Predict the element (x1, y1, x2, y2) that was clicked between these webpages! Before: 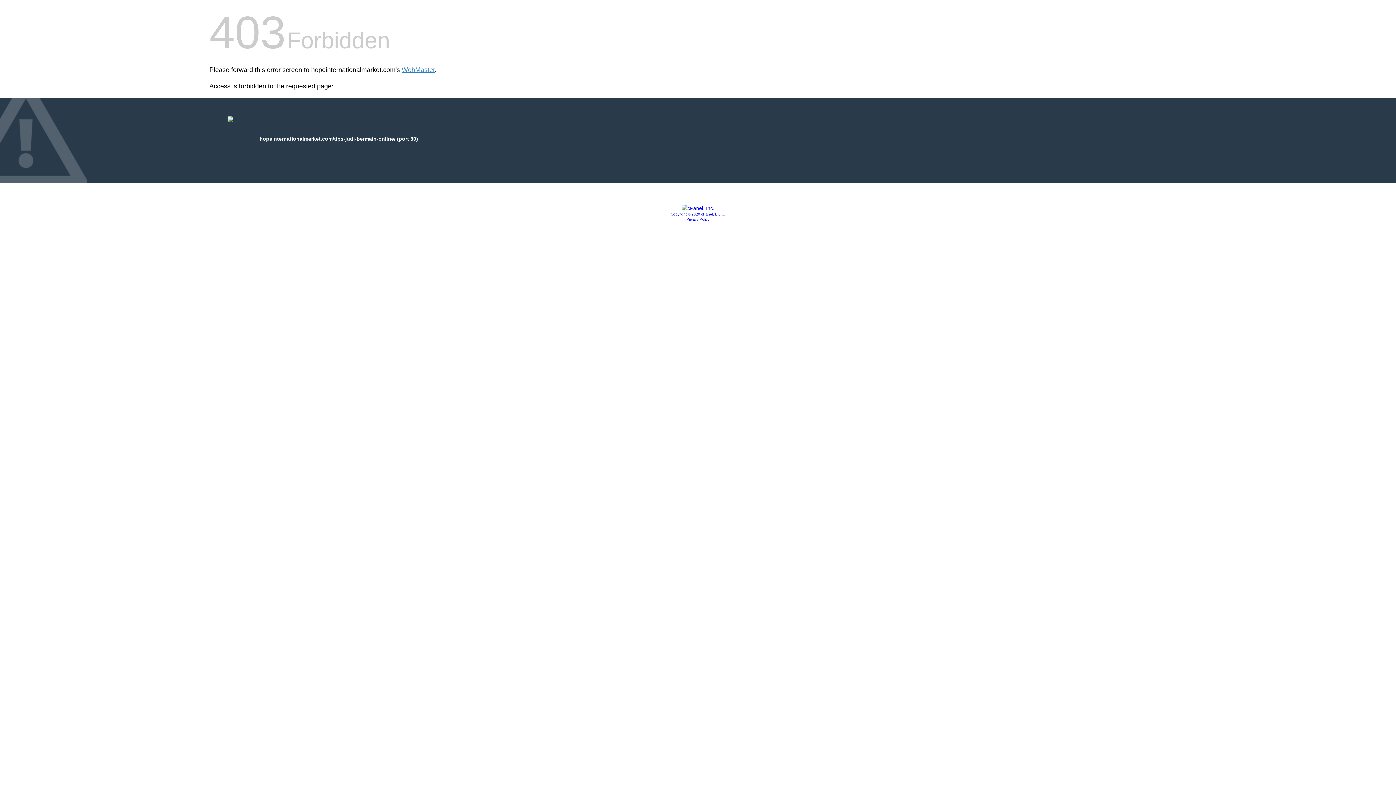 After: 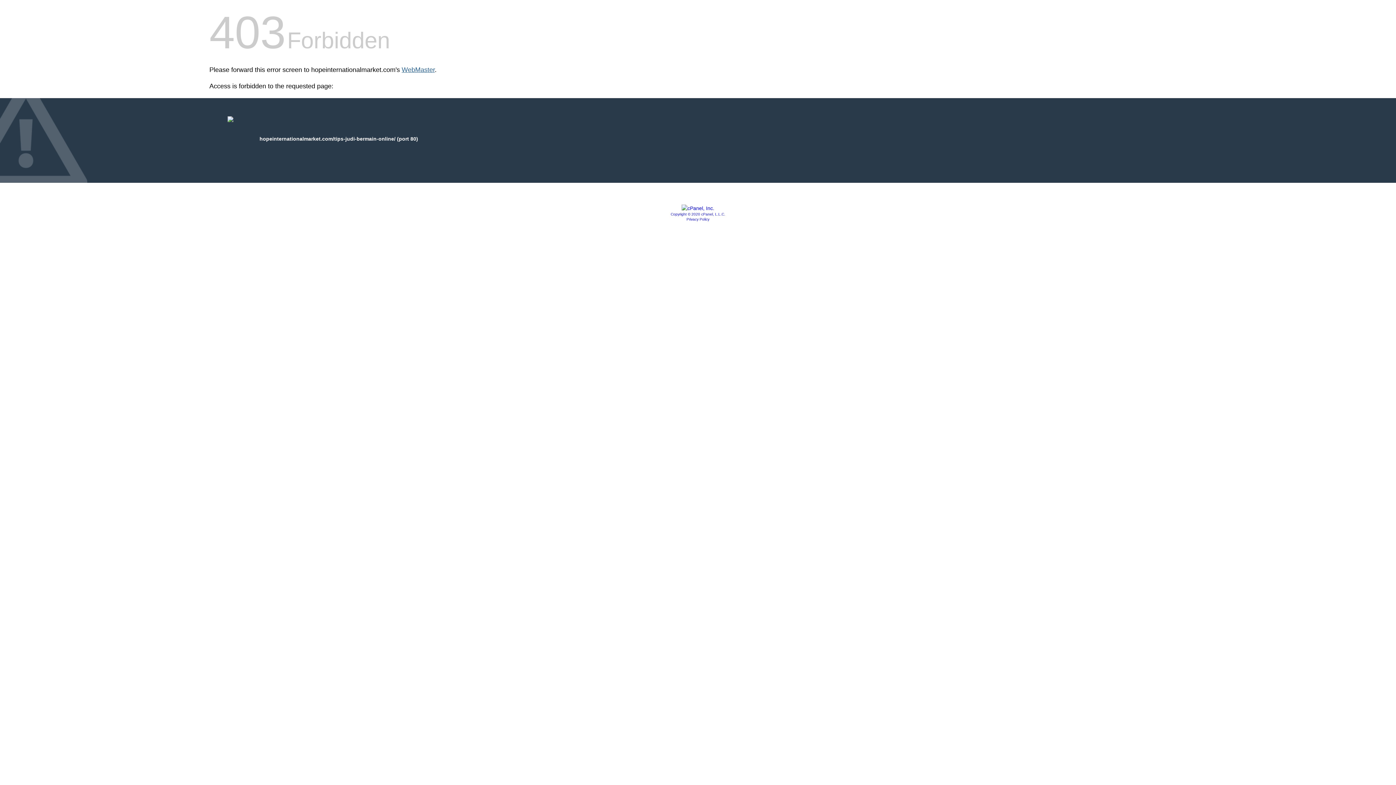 Action: label: WebMaster bbox: (401, 66, 434, 73)